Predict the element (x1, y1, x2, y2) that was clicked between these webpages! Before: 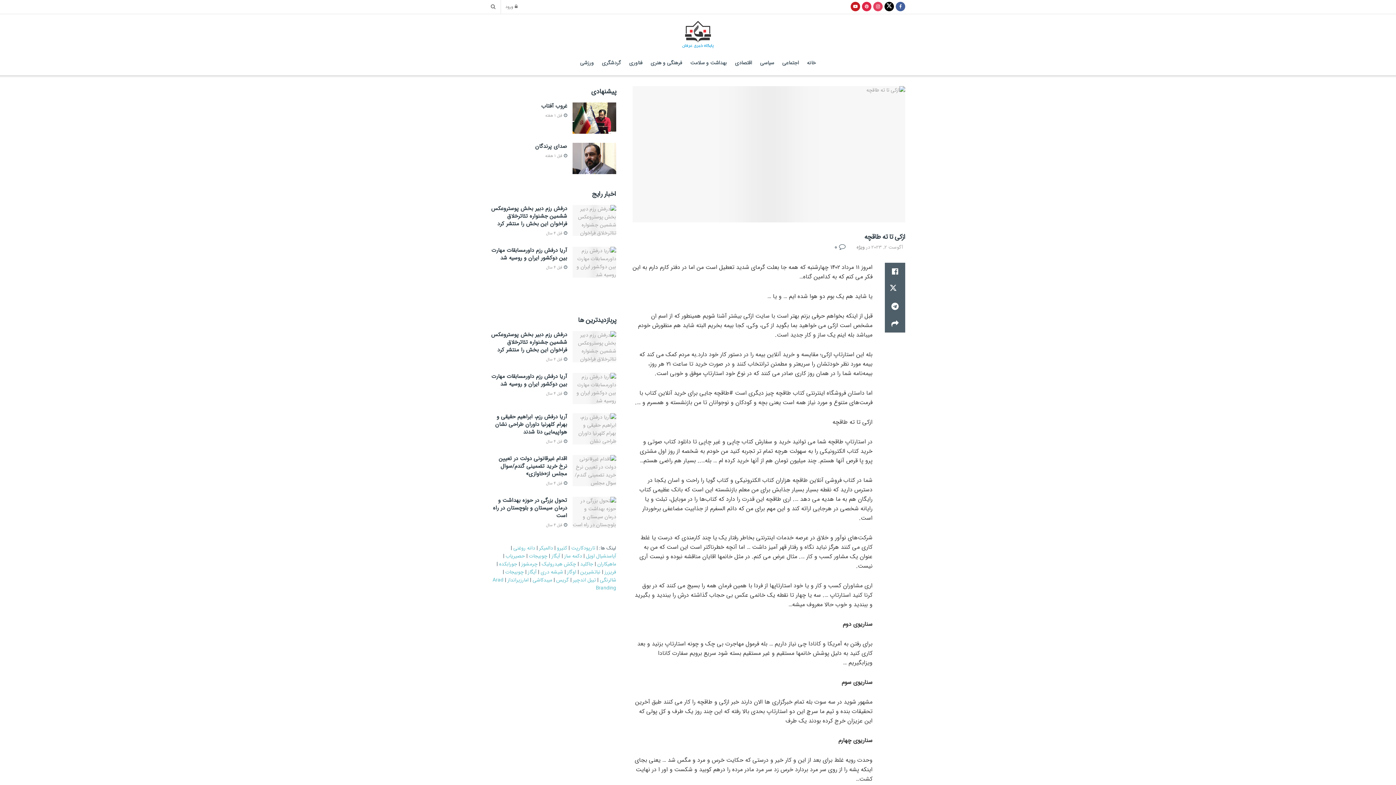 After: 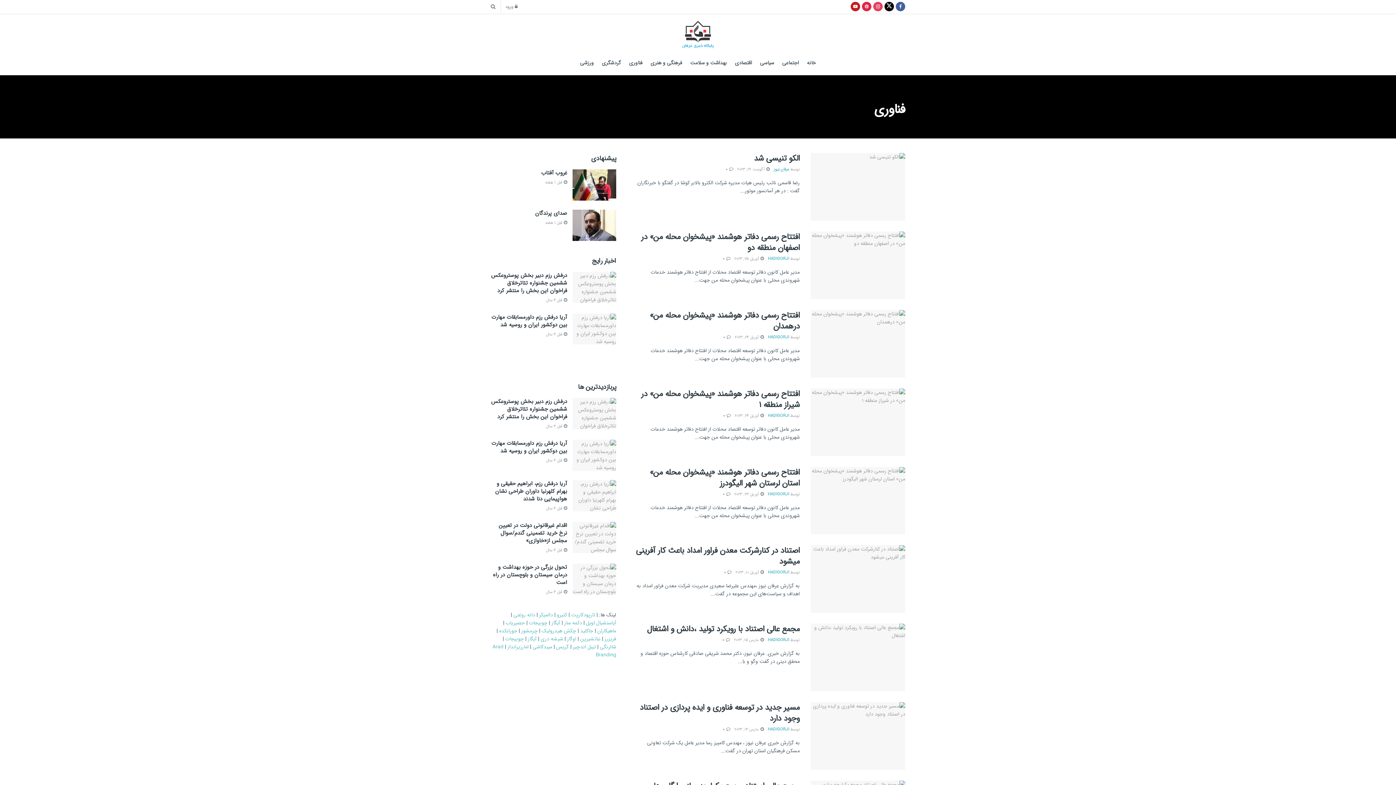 Action: label: فناوری bbox: (629, 50, 642, 75)